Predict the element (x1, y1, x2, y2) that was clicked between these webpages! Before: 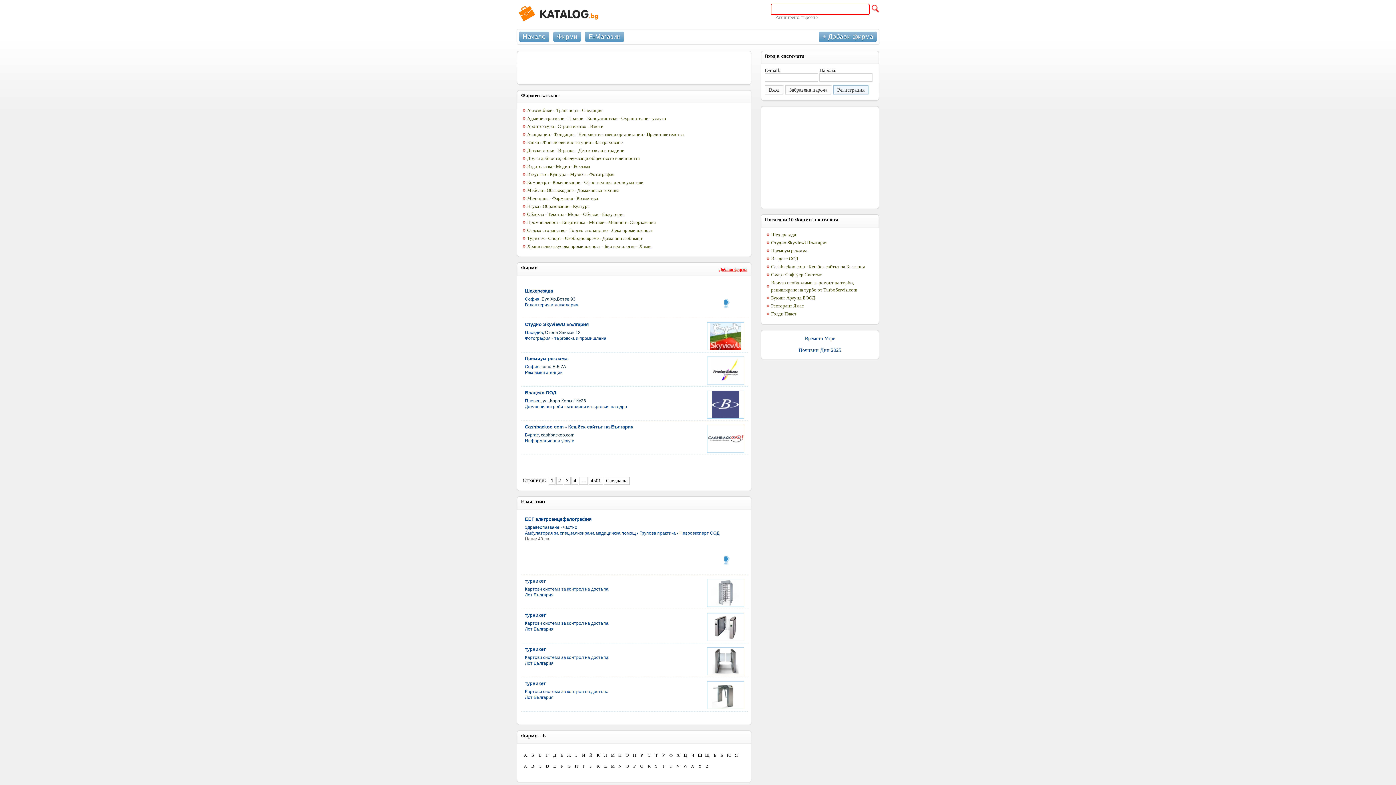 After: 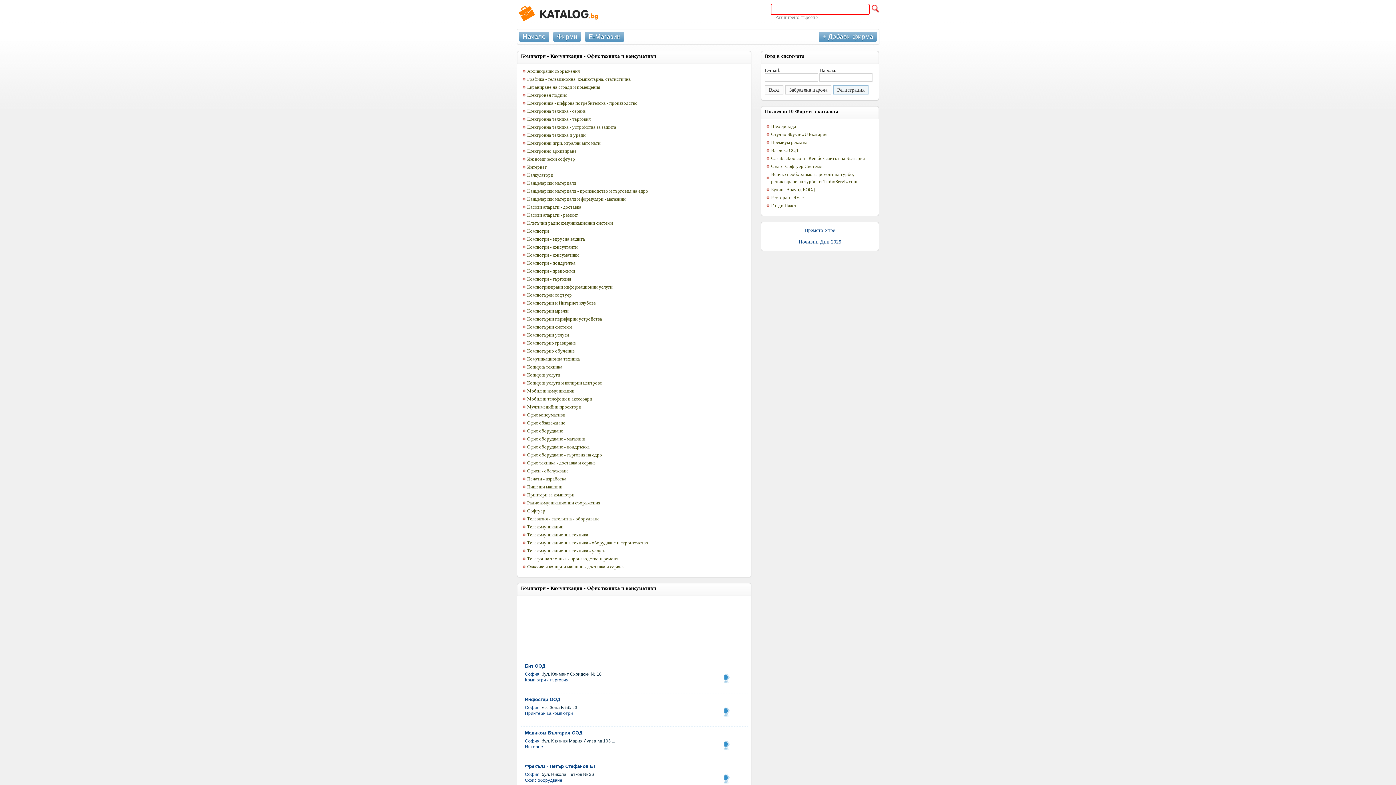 Action: bbox: (521, 178, 656, 186) label: Компютри - Комуникации - Офис техника и консумативи